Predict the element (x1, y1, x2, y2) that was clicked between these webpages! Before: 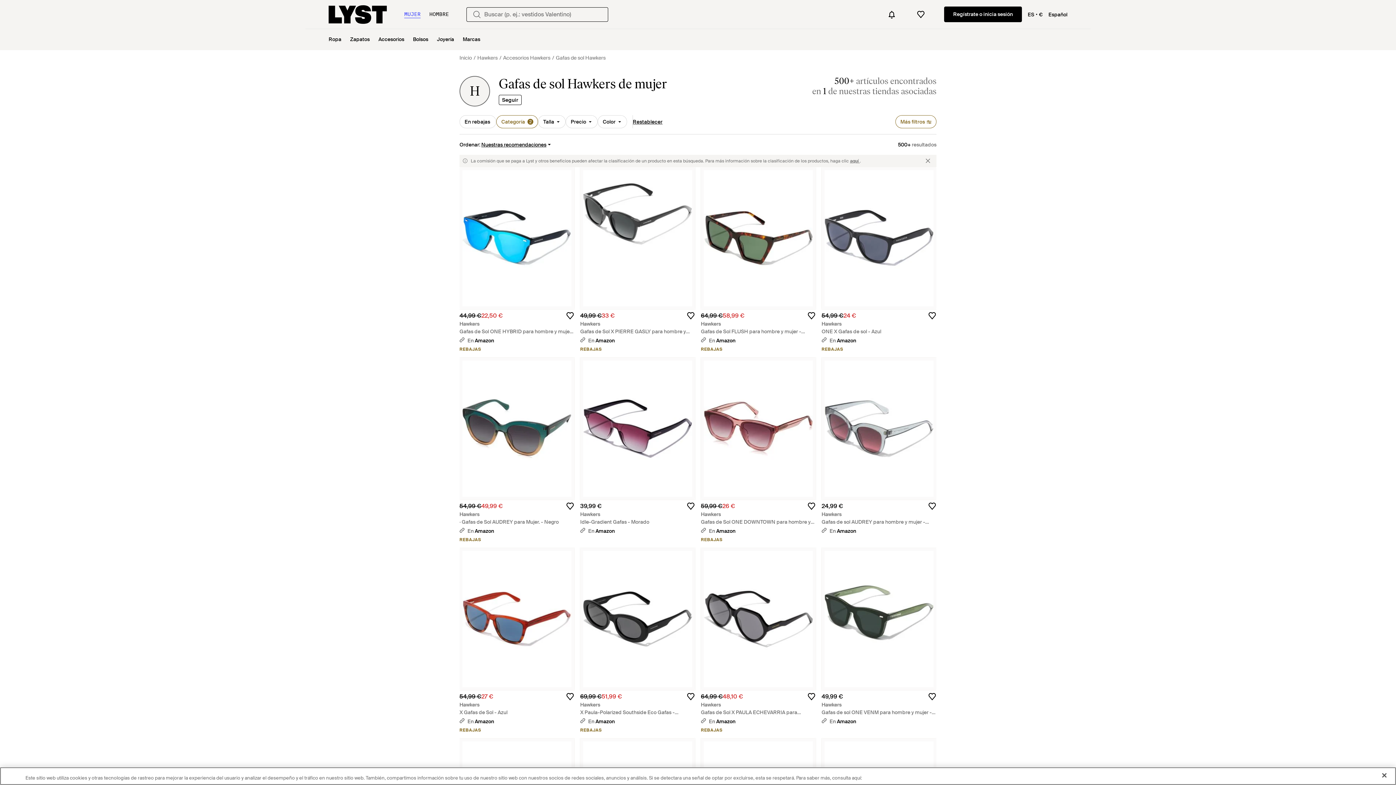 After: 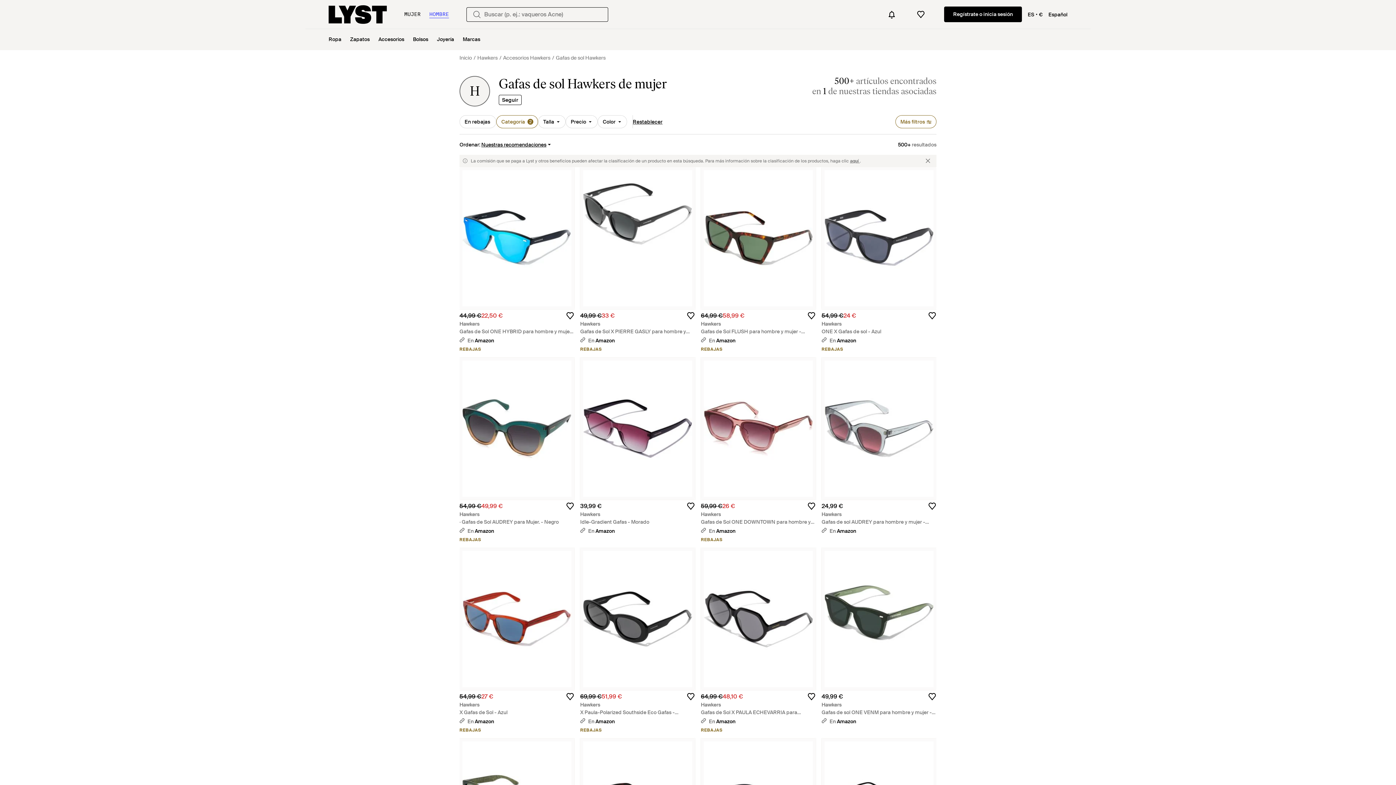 Action: label: HOMBRE bbox: (429, 10, 449, 18)